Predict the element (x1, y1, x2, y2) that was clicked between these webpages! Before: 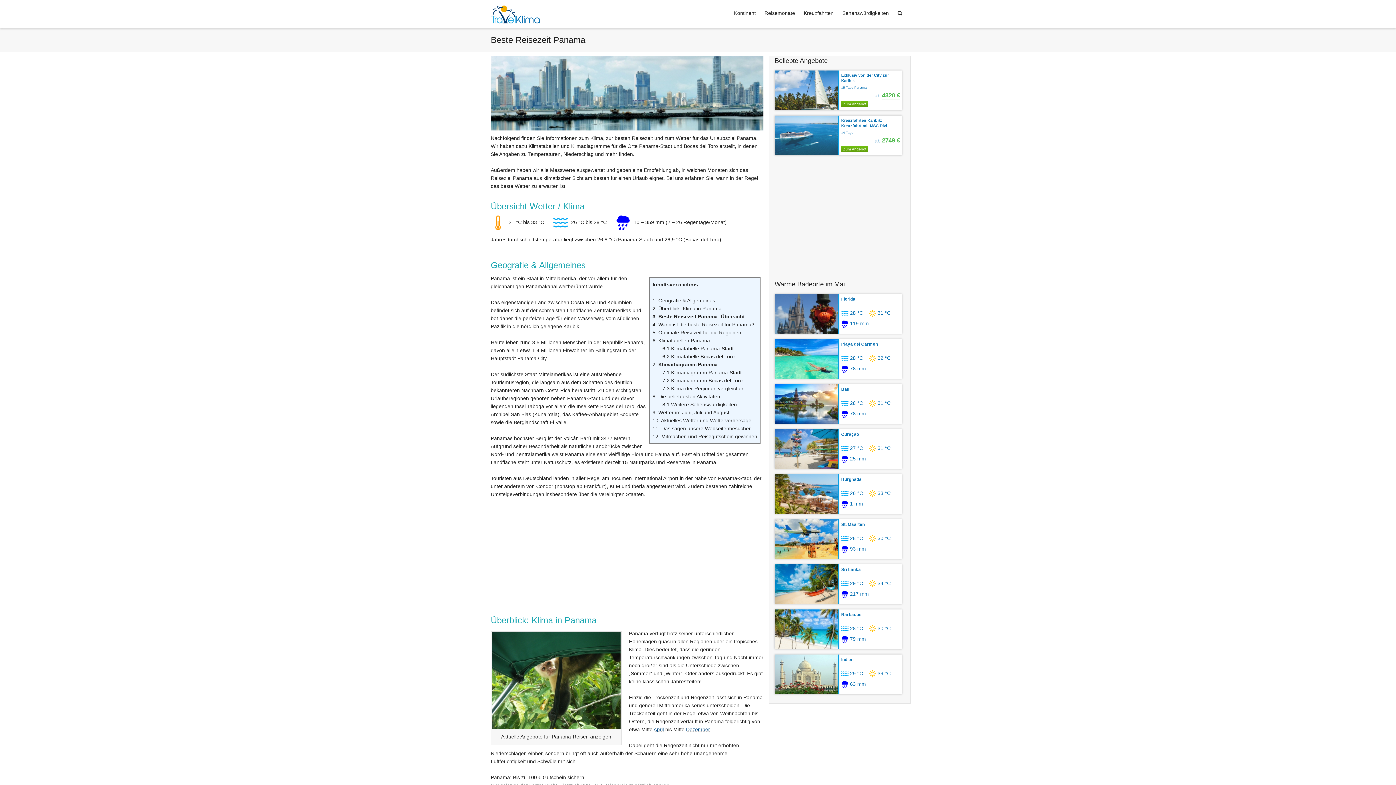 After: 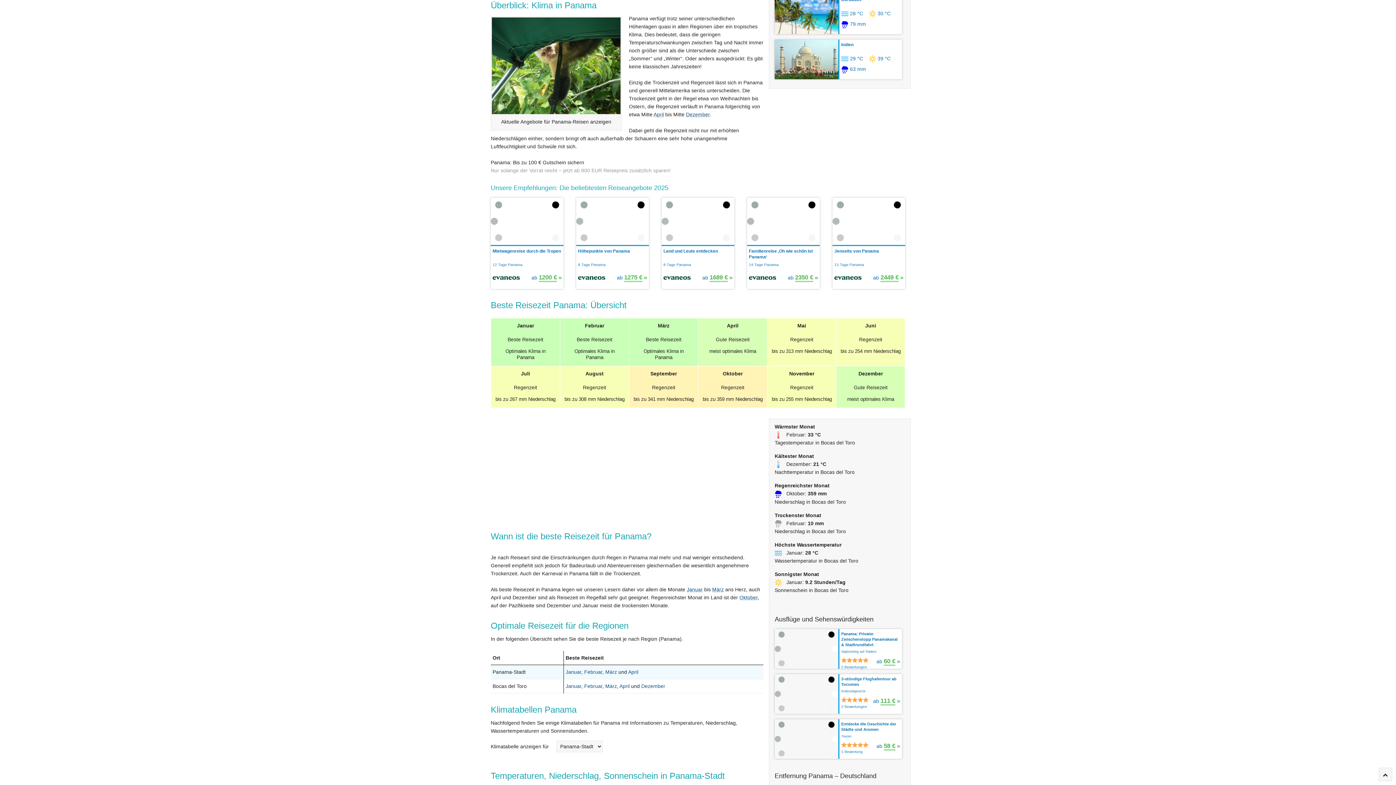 Action: label: 2. Überblick: Klima in Panama bbox: (652, 305, 721, 311)